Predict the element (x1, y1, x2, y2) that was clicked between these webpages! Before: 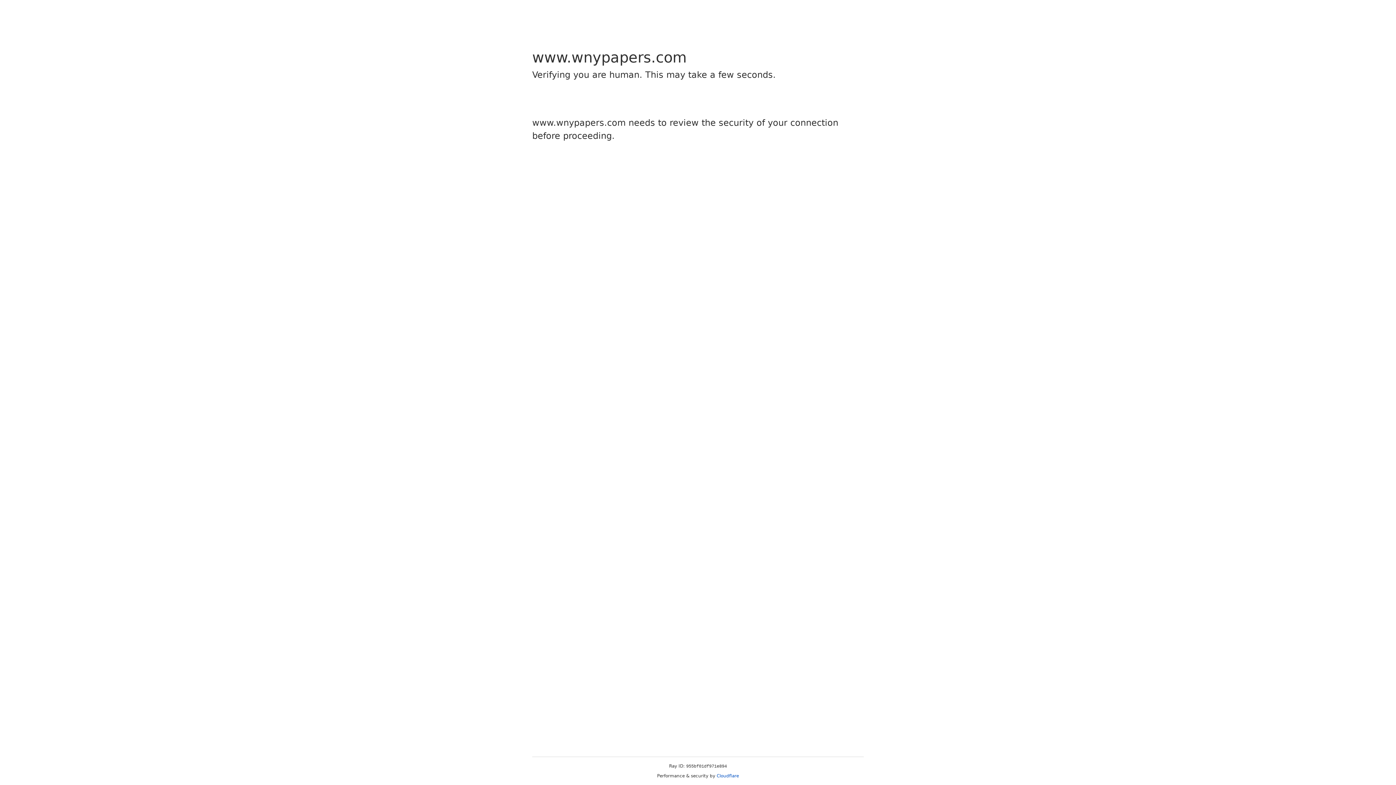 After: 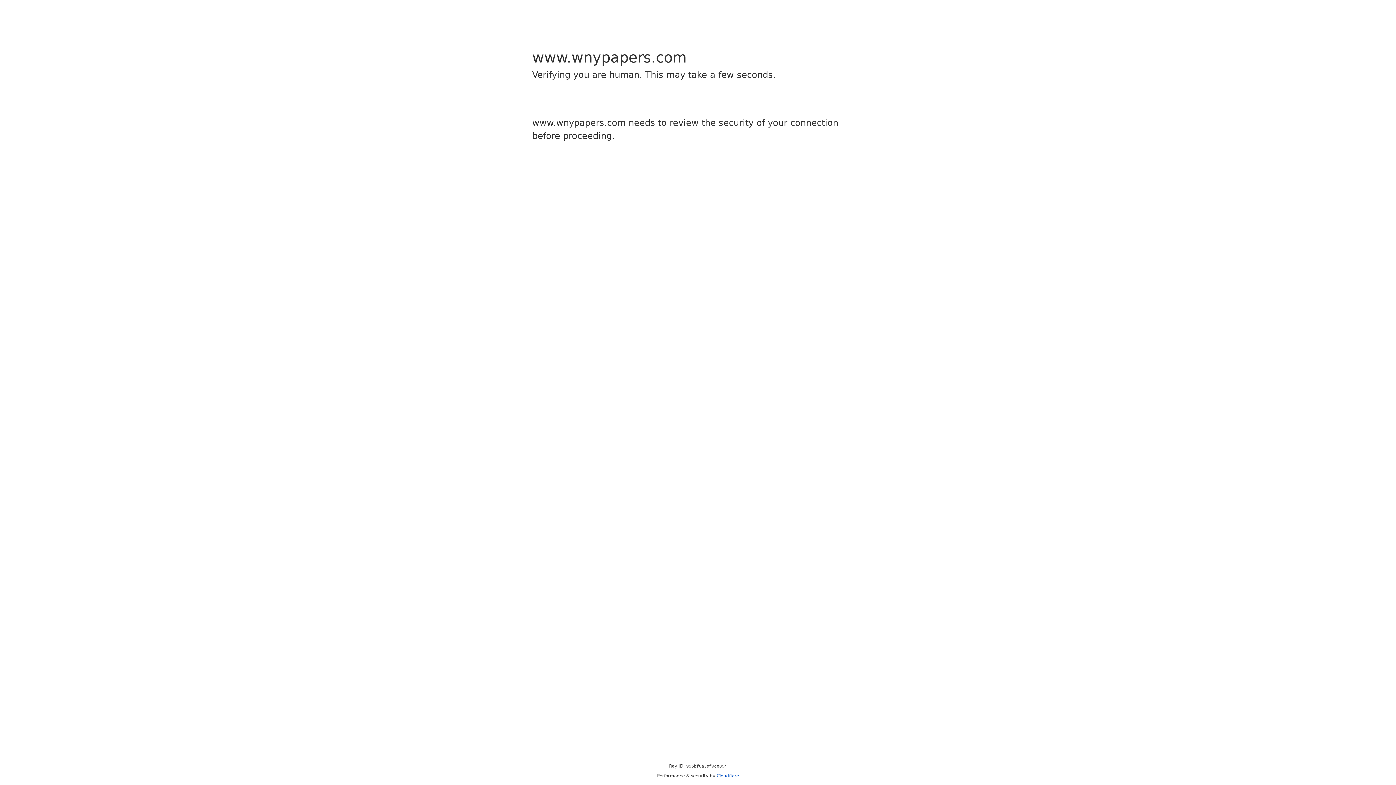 Action: bbox: (716, 773, 739, 778) label: Cloudflare